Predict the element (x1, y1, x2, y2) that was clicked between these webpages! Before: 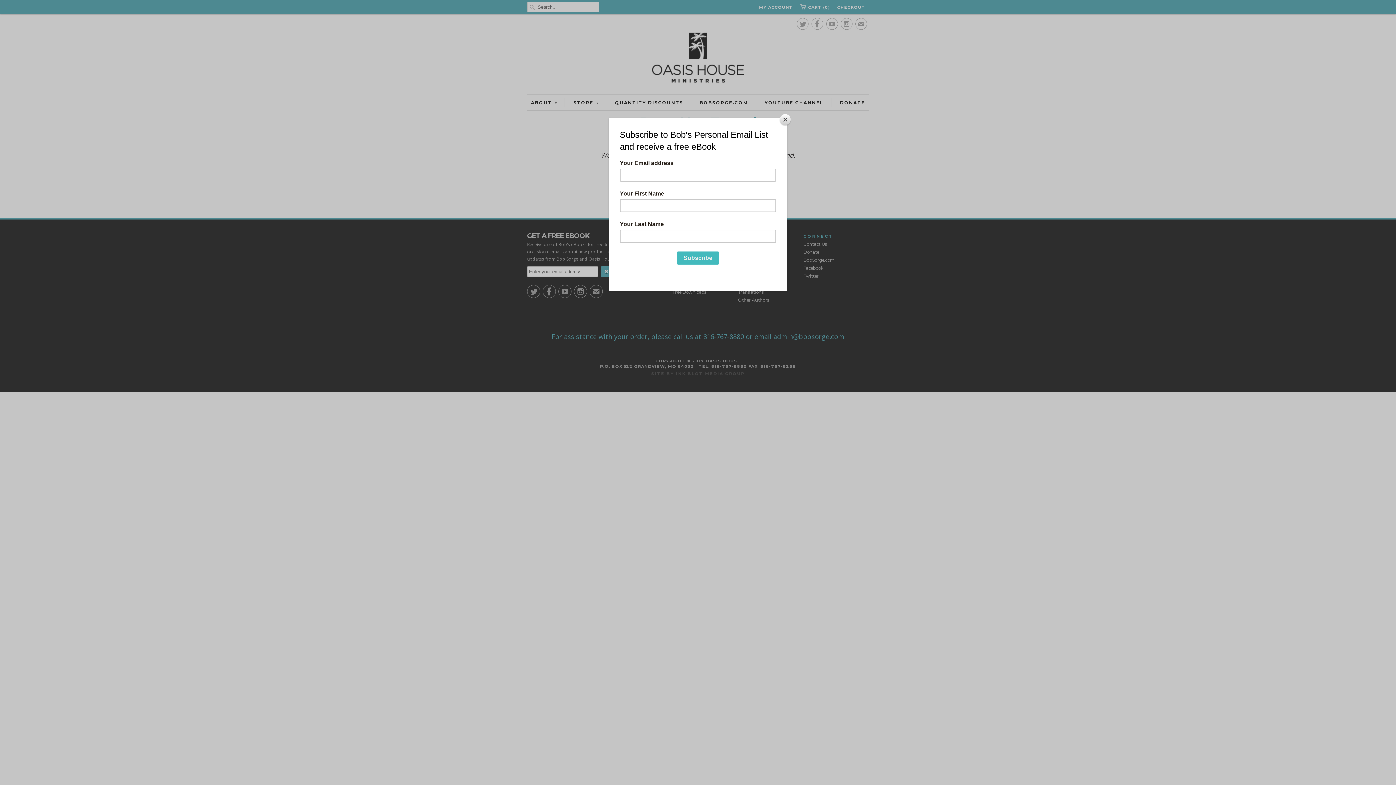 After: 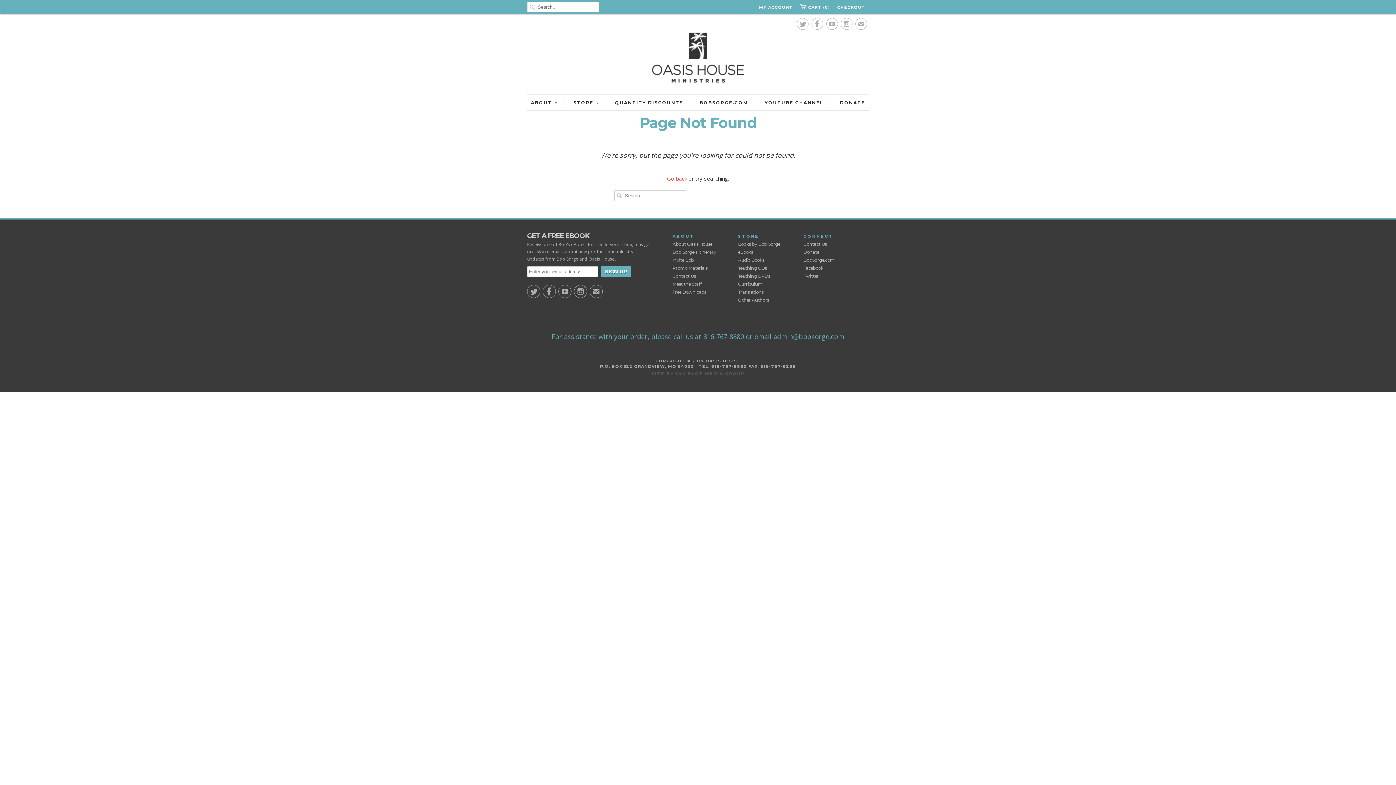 Action: label: Close bbox: (780, 114, 790, 125)